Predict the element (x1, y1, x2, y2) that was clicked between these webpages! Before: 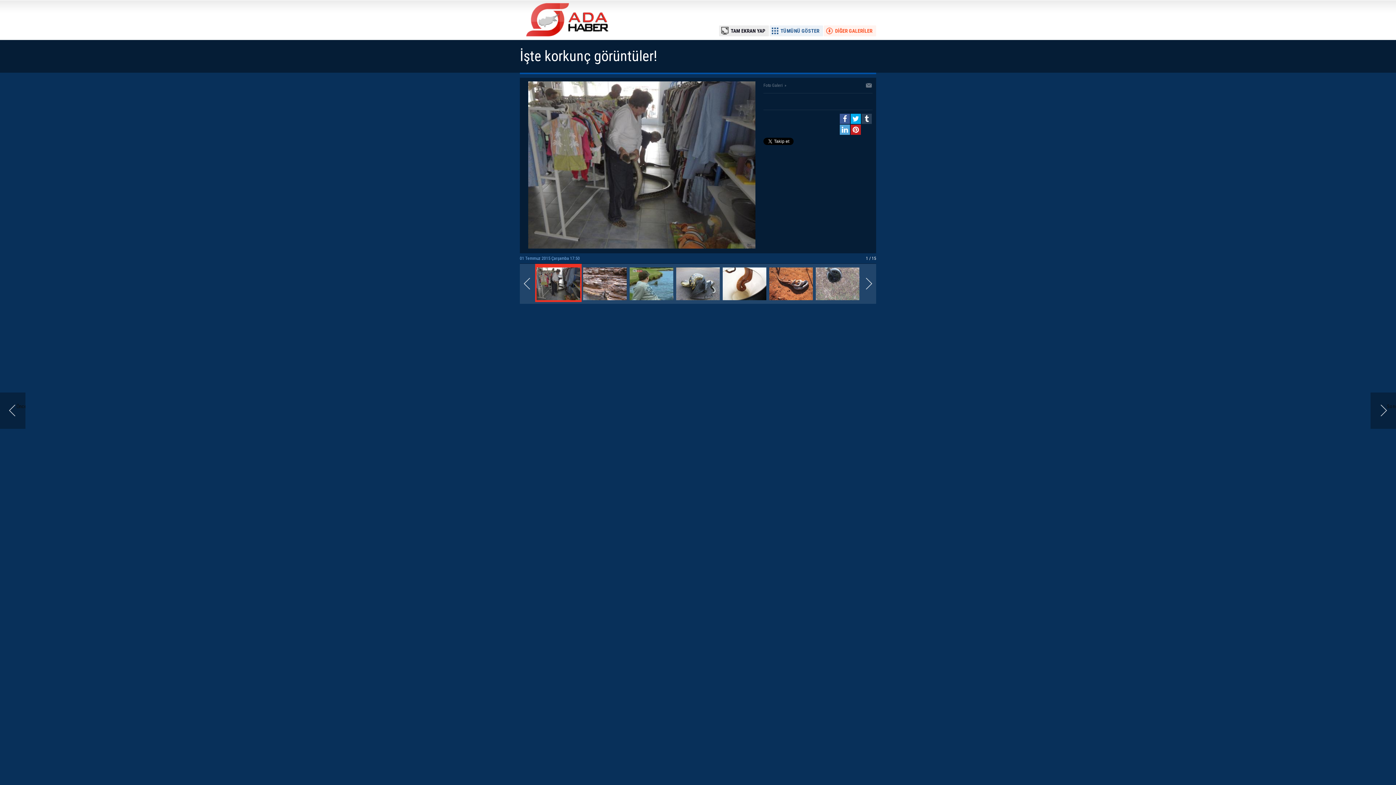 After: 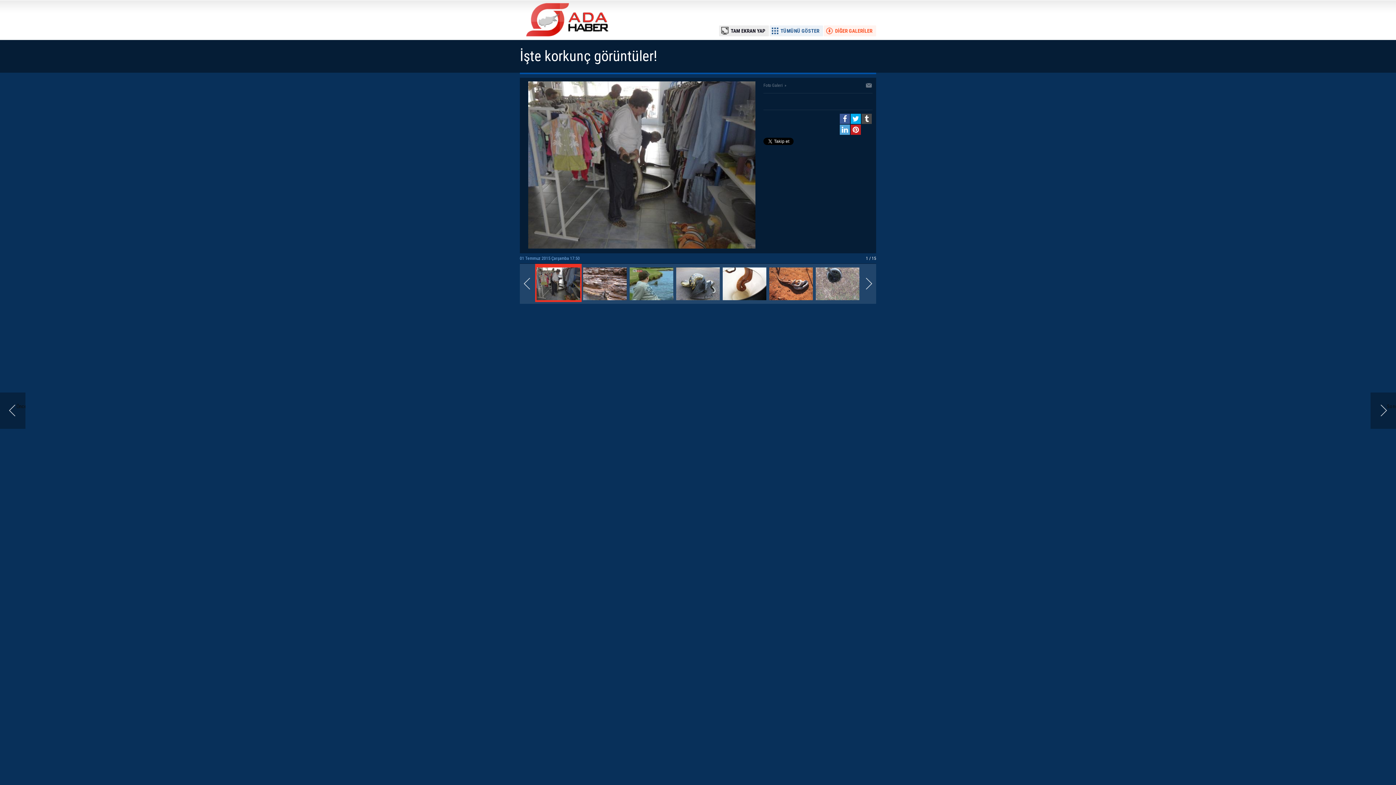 Action: bbox: (861, 113, 872, 124)